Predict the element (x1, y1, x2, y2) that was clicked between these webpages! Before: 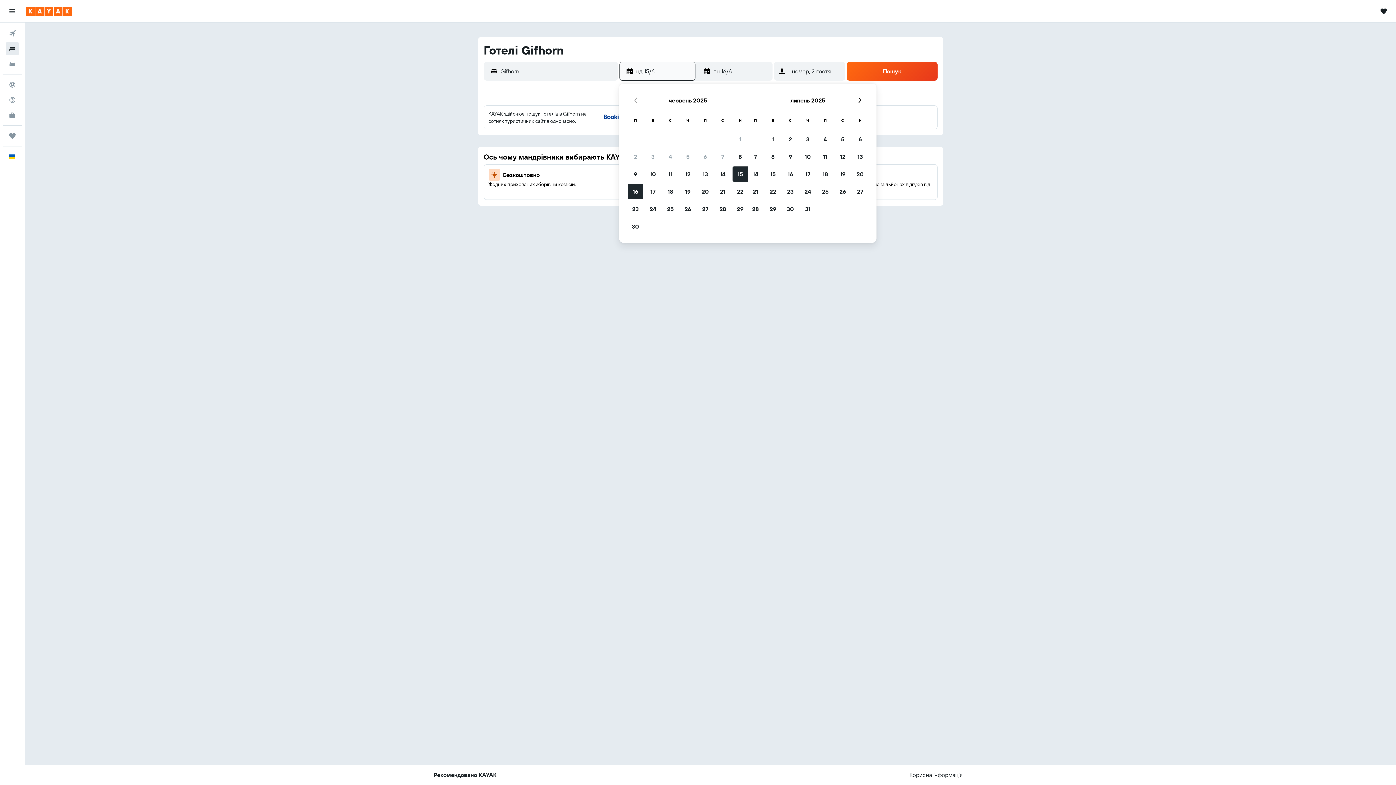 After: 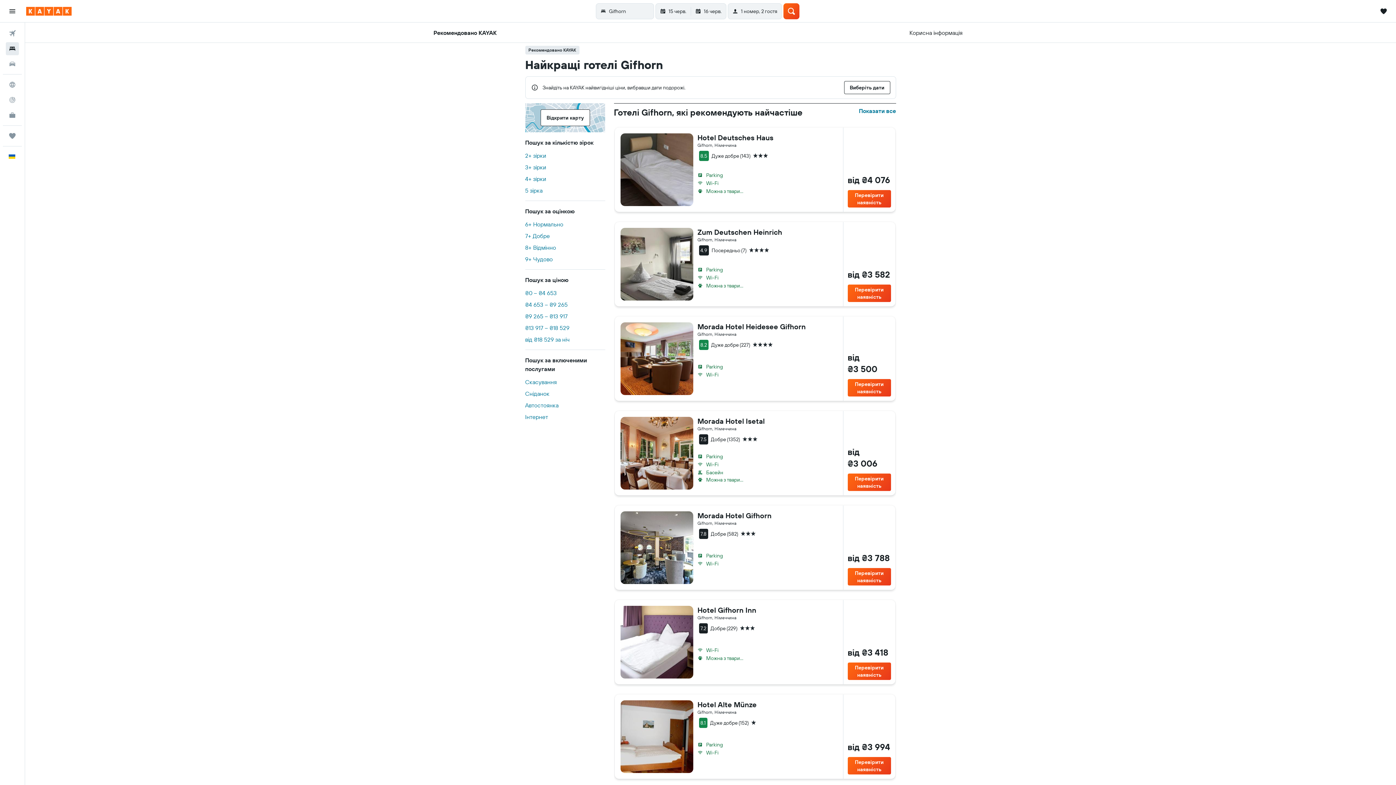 Action: label: Рекомендовано KAYAK bbox: (433, 765, 496, 785)